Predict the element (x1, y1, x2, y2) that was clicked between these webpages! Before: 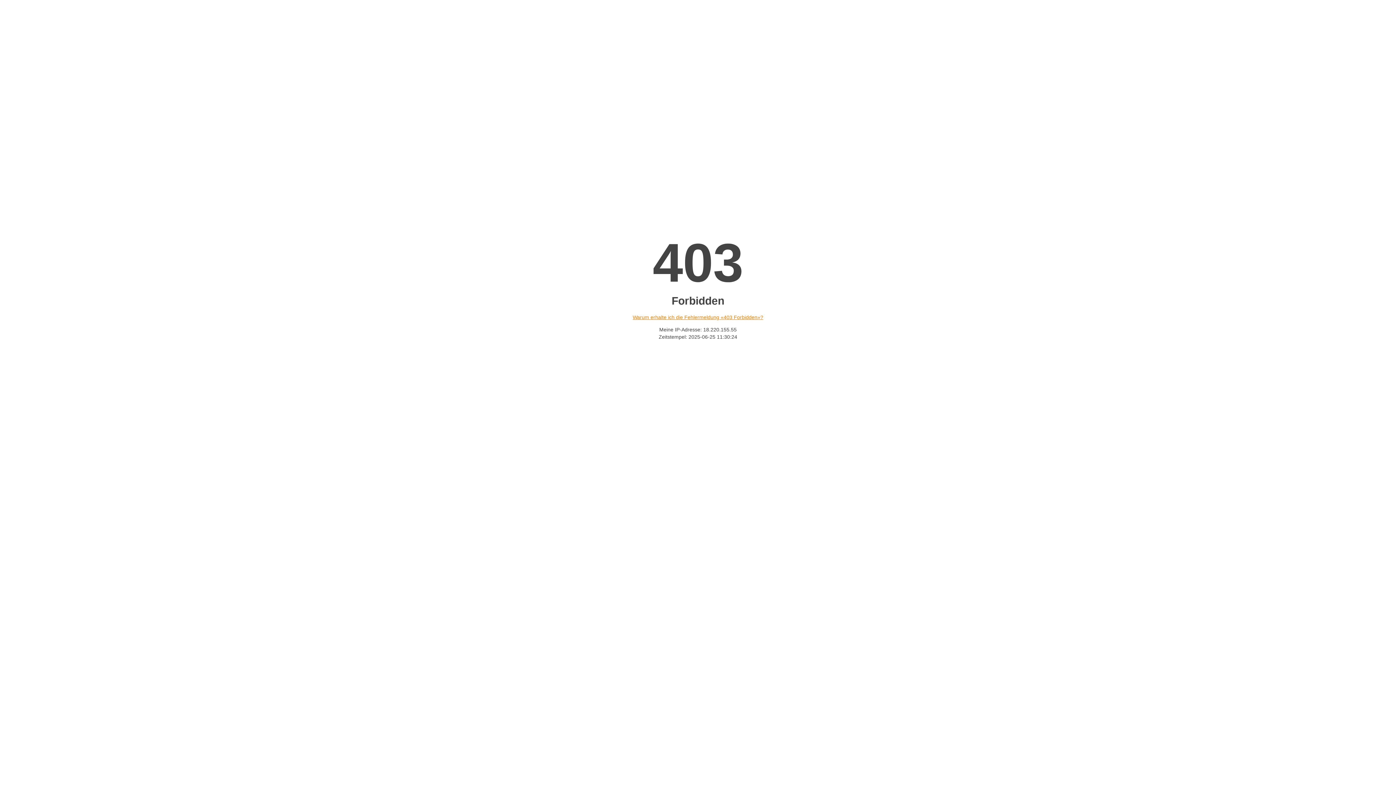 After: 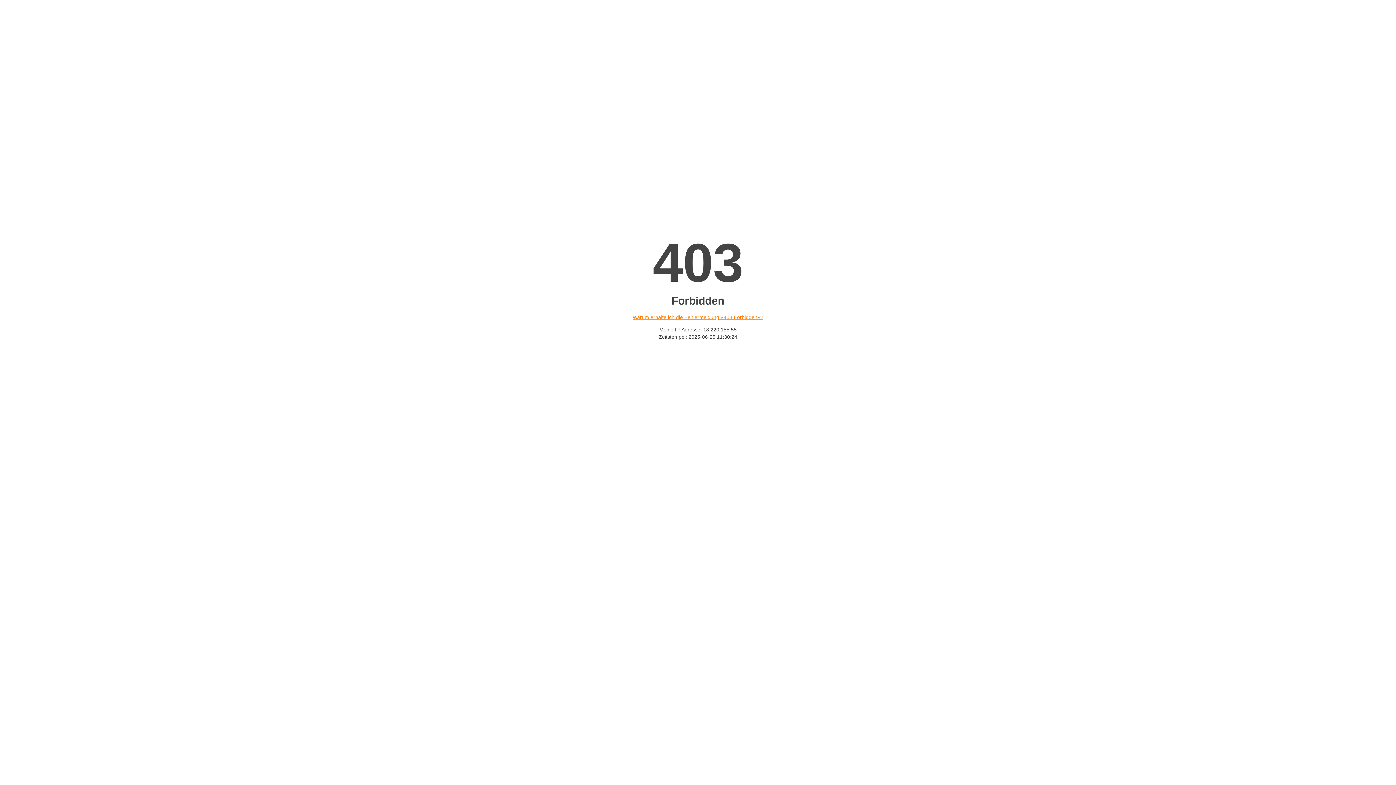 Action: label: Warum erhalte ich die Fehlermeldung «403 Forbidden»? bbox: (632, 314, 763, 320)